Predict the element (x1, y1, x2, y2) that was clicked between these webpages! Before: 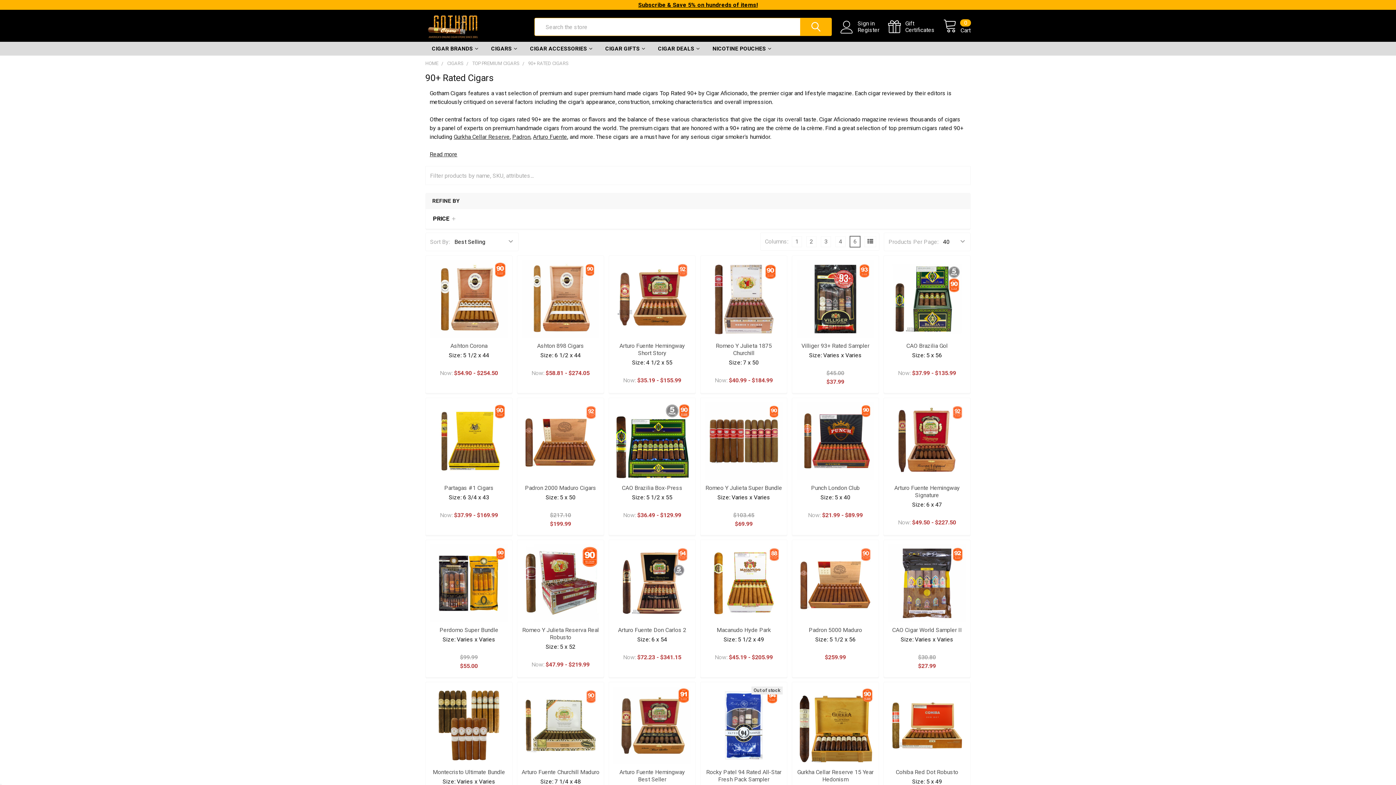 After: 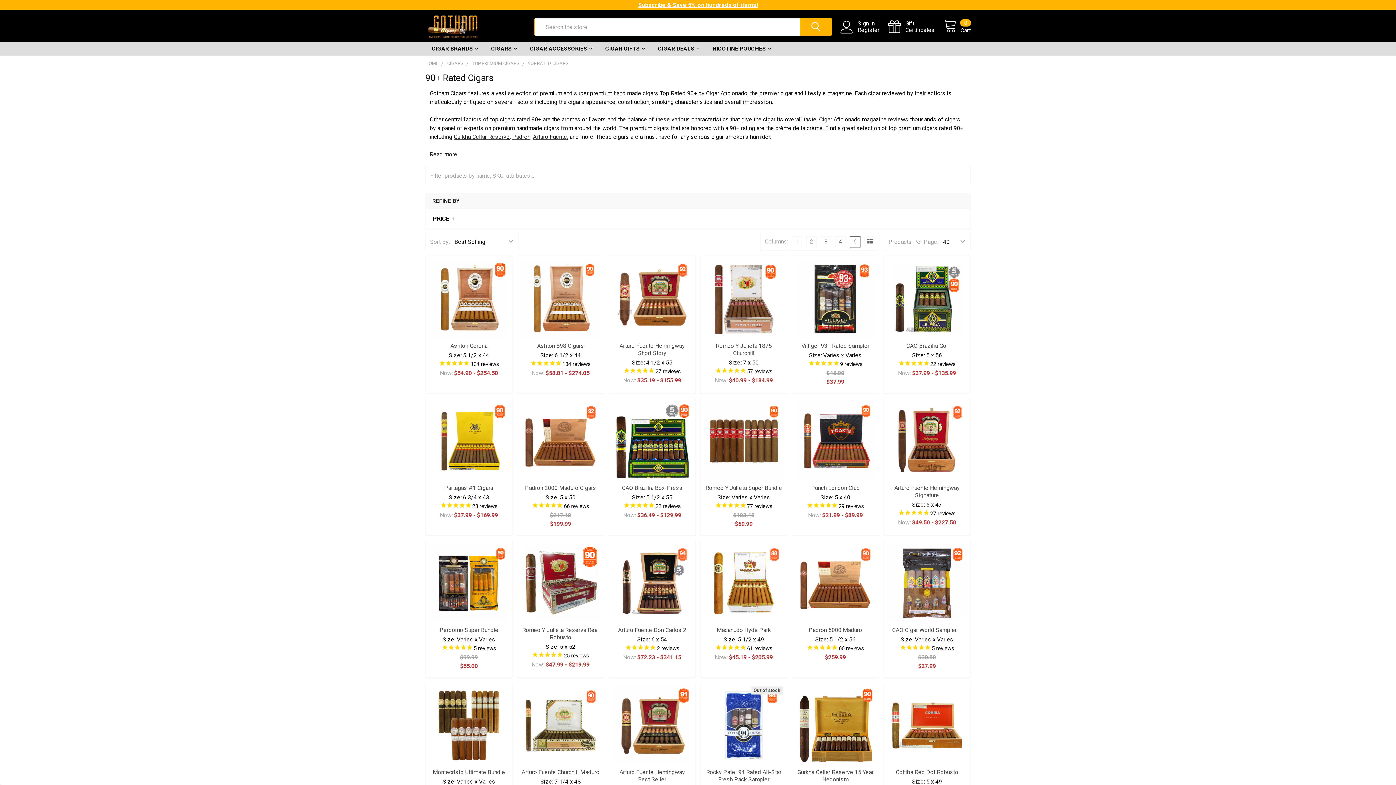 Action: label: Subscribe & Save 5% on hundreds of items! bbox: (638, 1, 758, 8)